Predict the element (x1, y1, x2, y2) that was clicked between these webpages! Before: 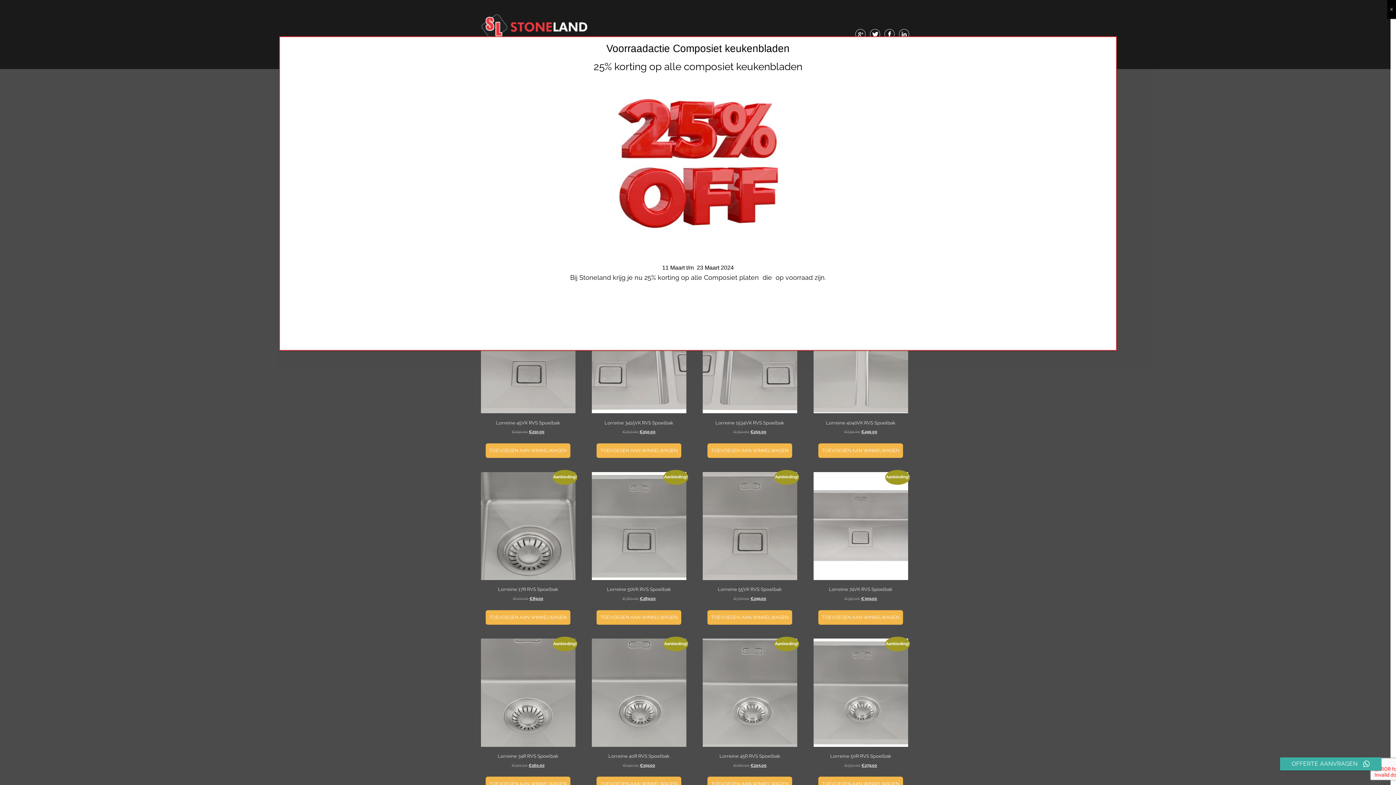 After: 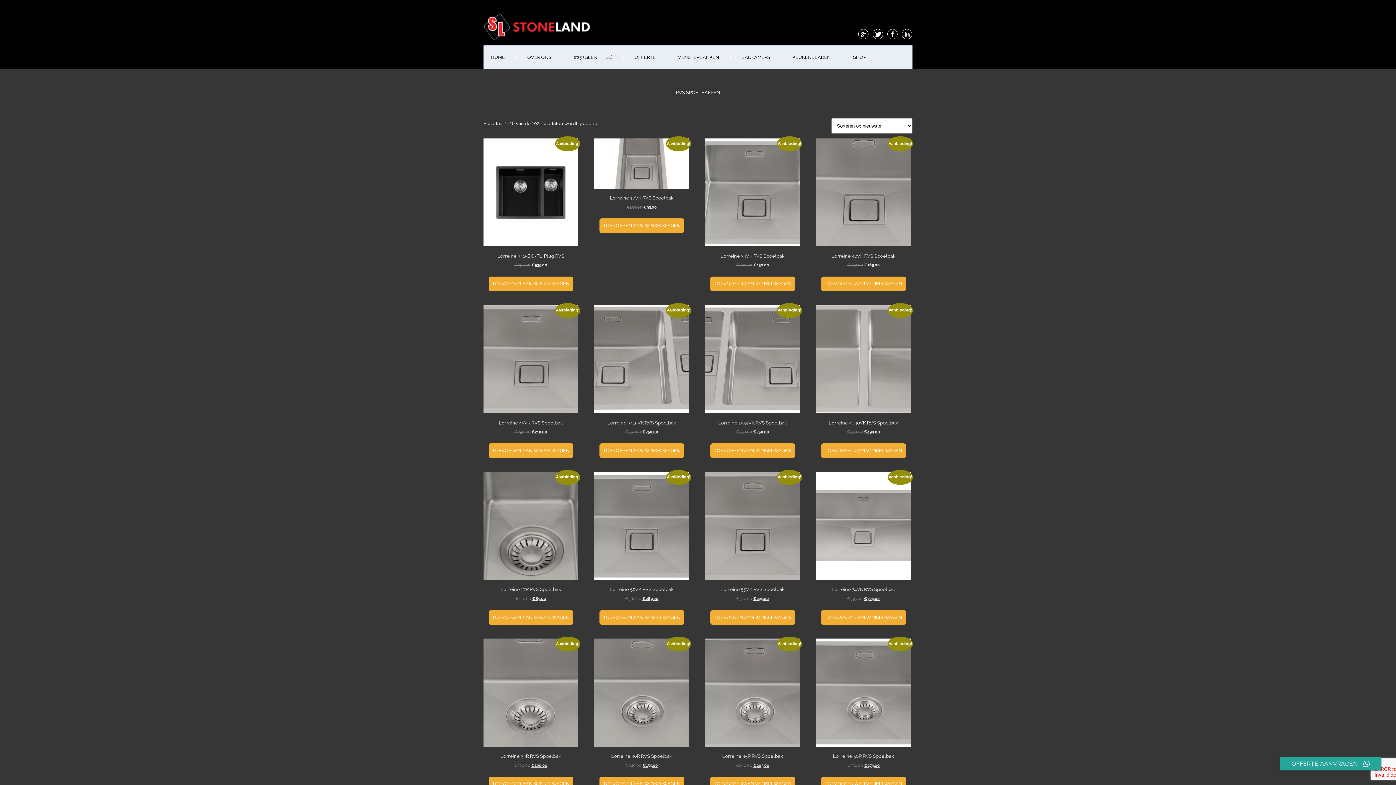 Action: label: Sluiten bbox: (1387, 0, 1396, 18)